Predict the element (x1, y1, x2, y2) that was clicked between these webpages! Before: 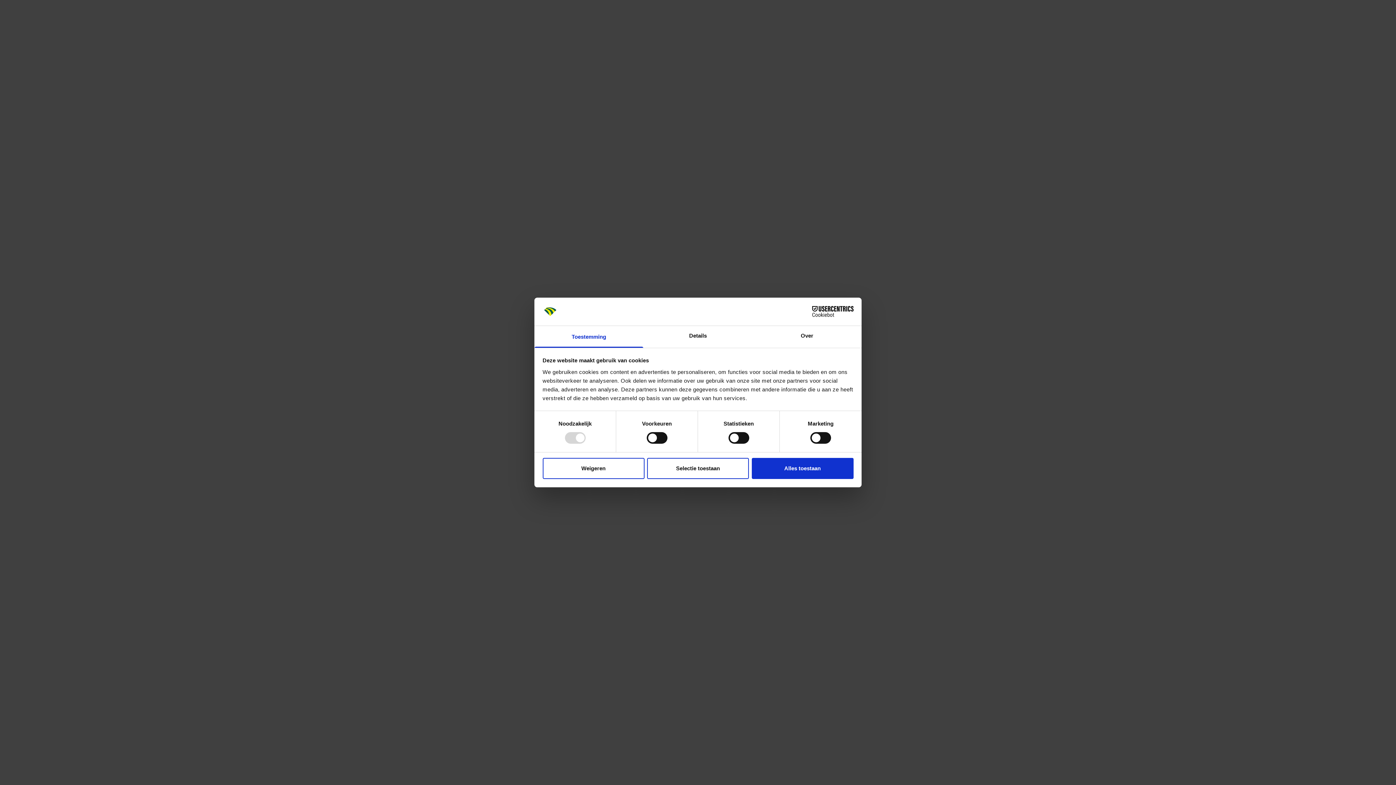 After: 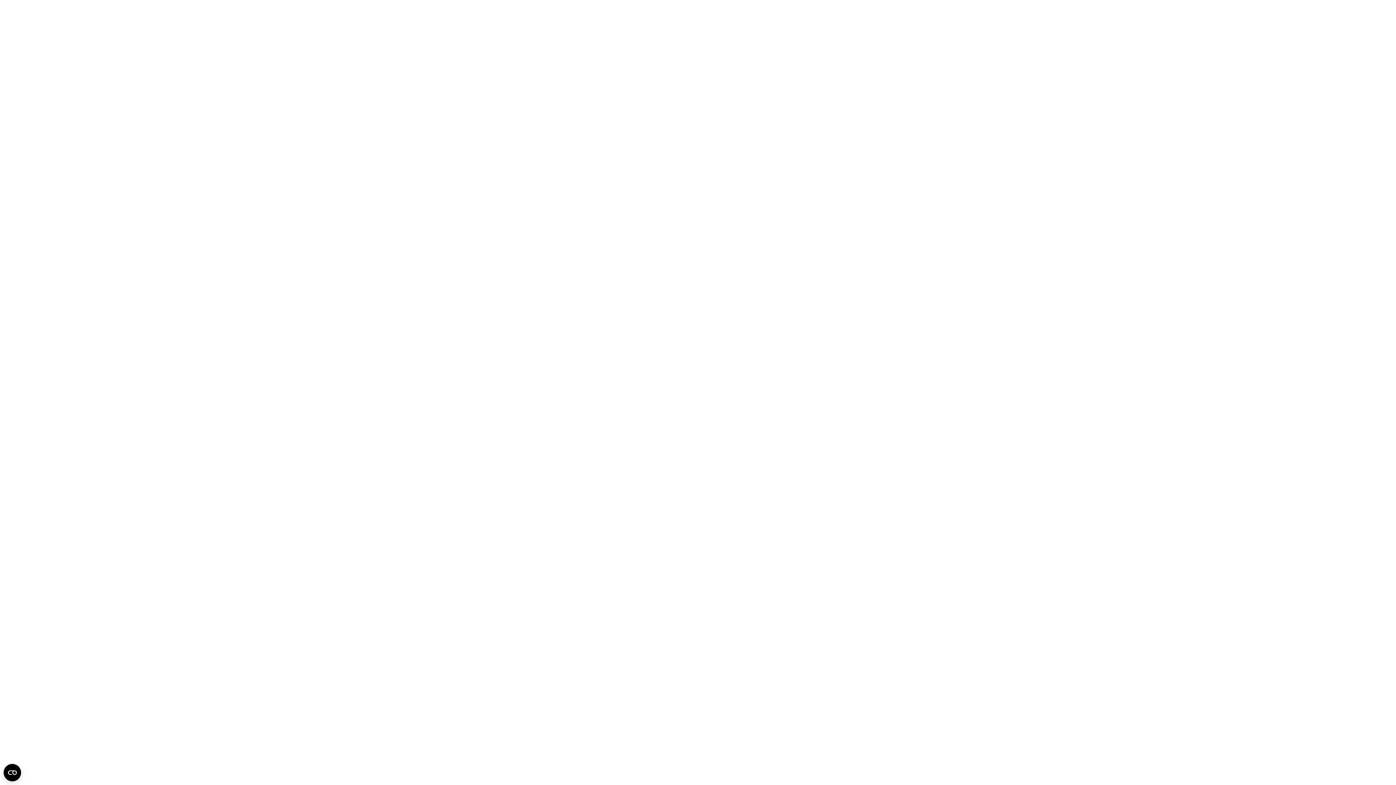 Action: bbox: (647, 458, 749, 479) label: Selectie toestaan